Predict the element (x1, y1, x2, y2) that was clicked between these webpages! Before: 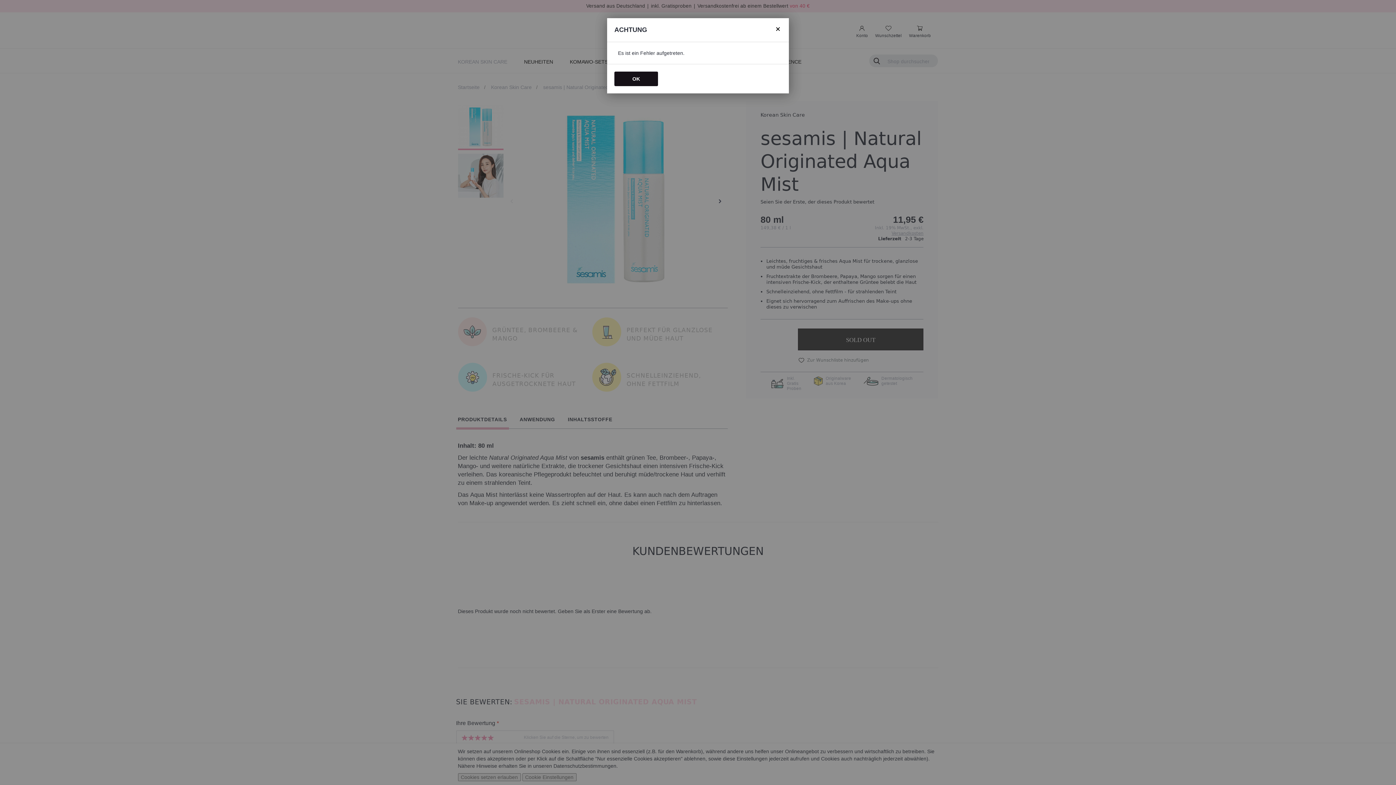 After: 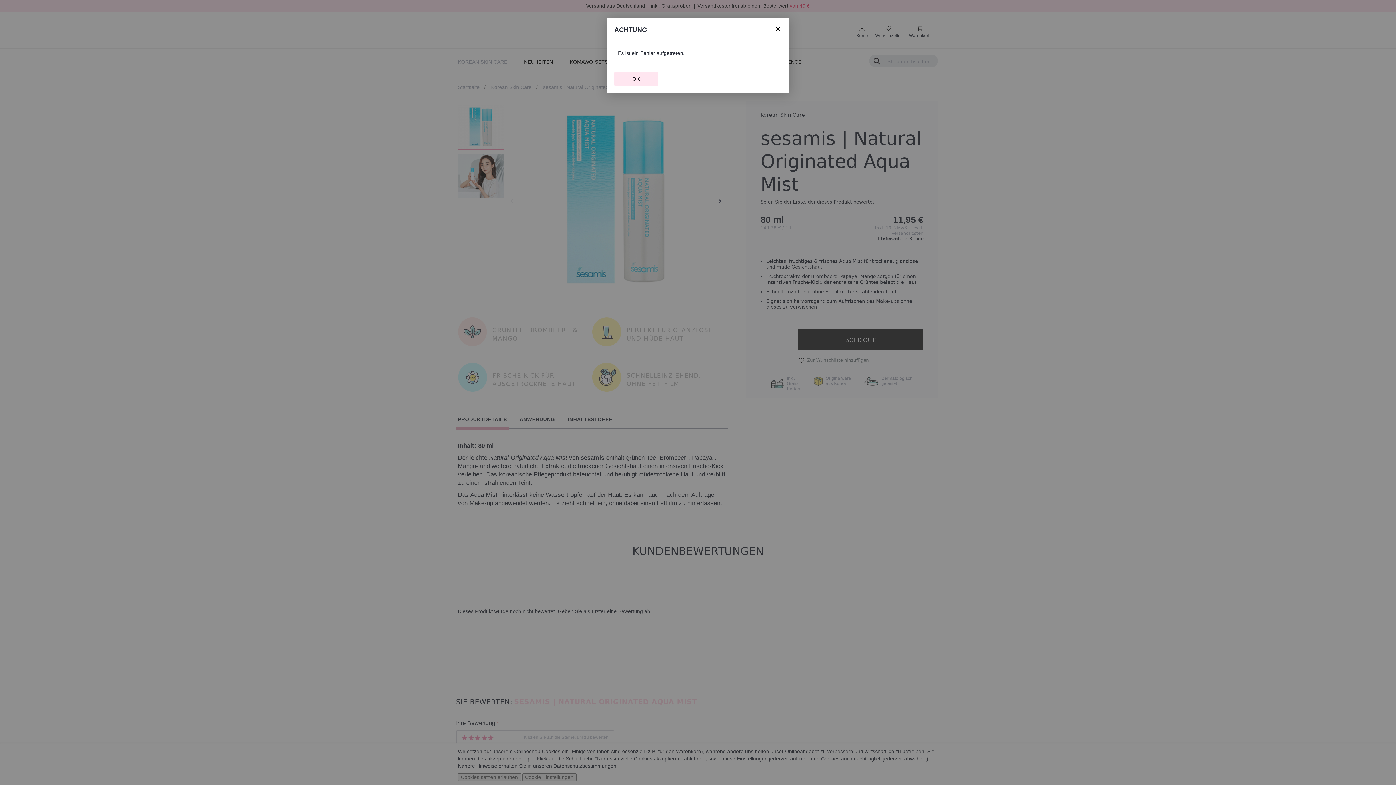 Action: bbox: (614, 71, 658, 86) label: OK